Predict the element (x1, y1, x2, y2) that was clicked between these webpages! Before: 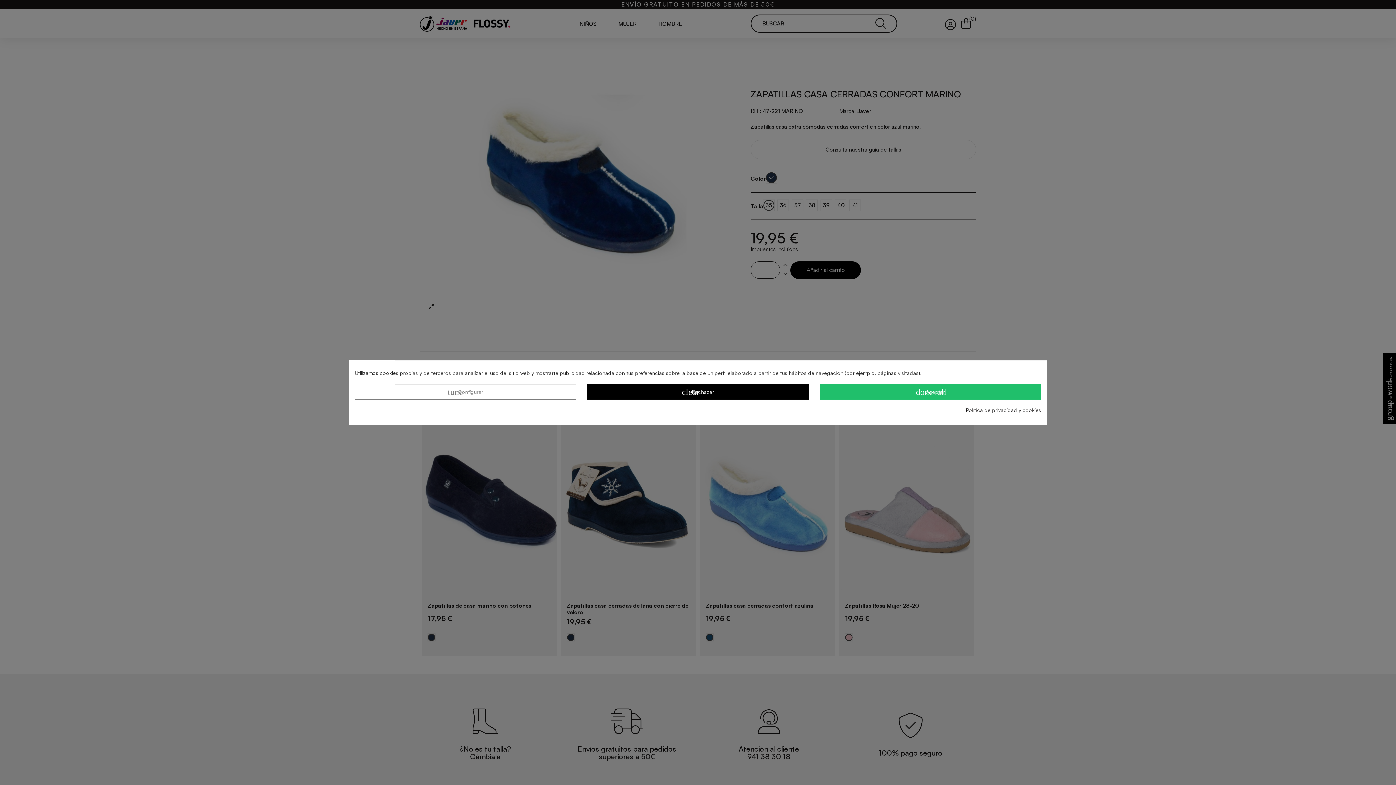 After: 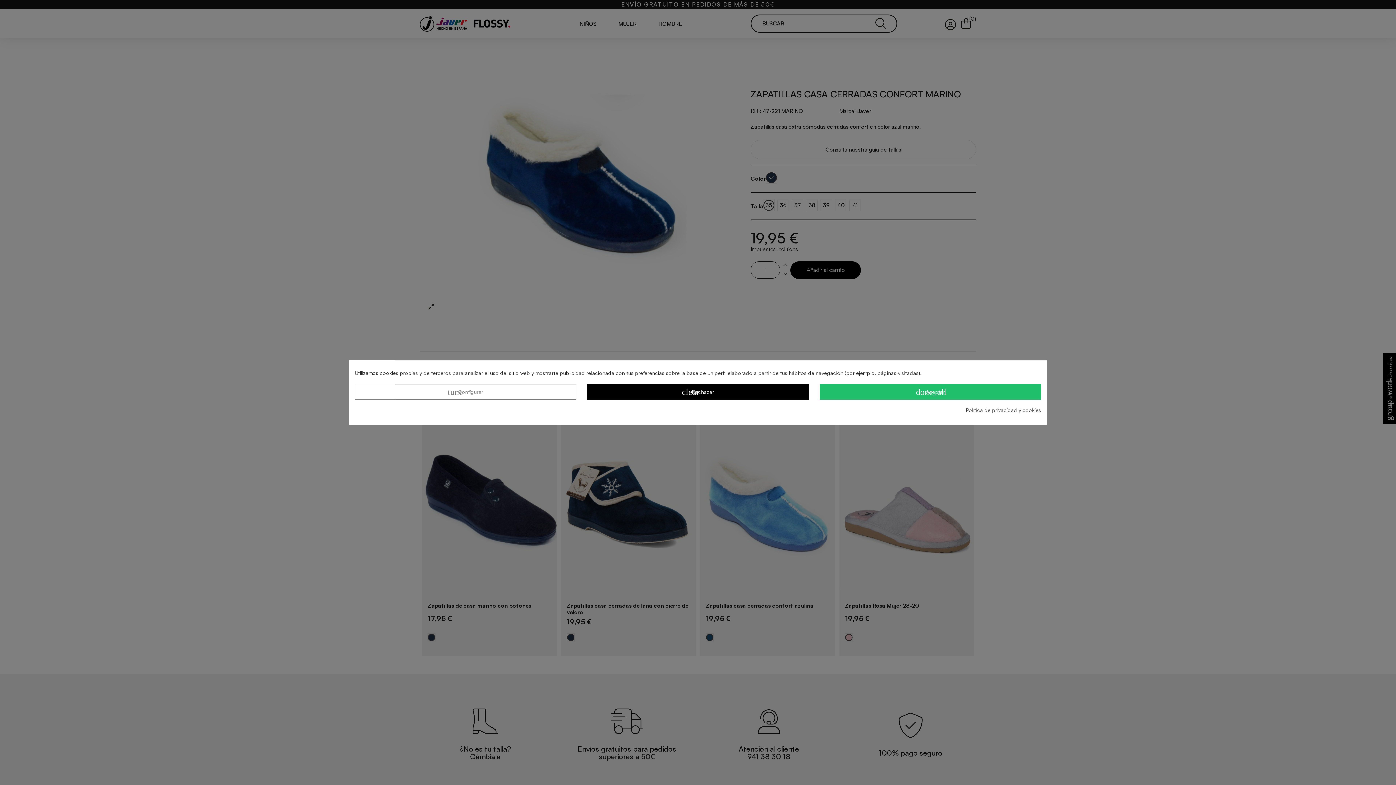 Action: label: Política de privacidad y cookies bbox: (966, 406, 1041, 413)